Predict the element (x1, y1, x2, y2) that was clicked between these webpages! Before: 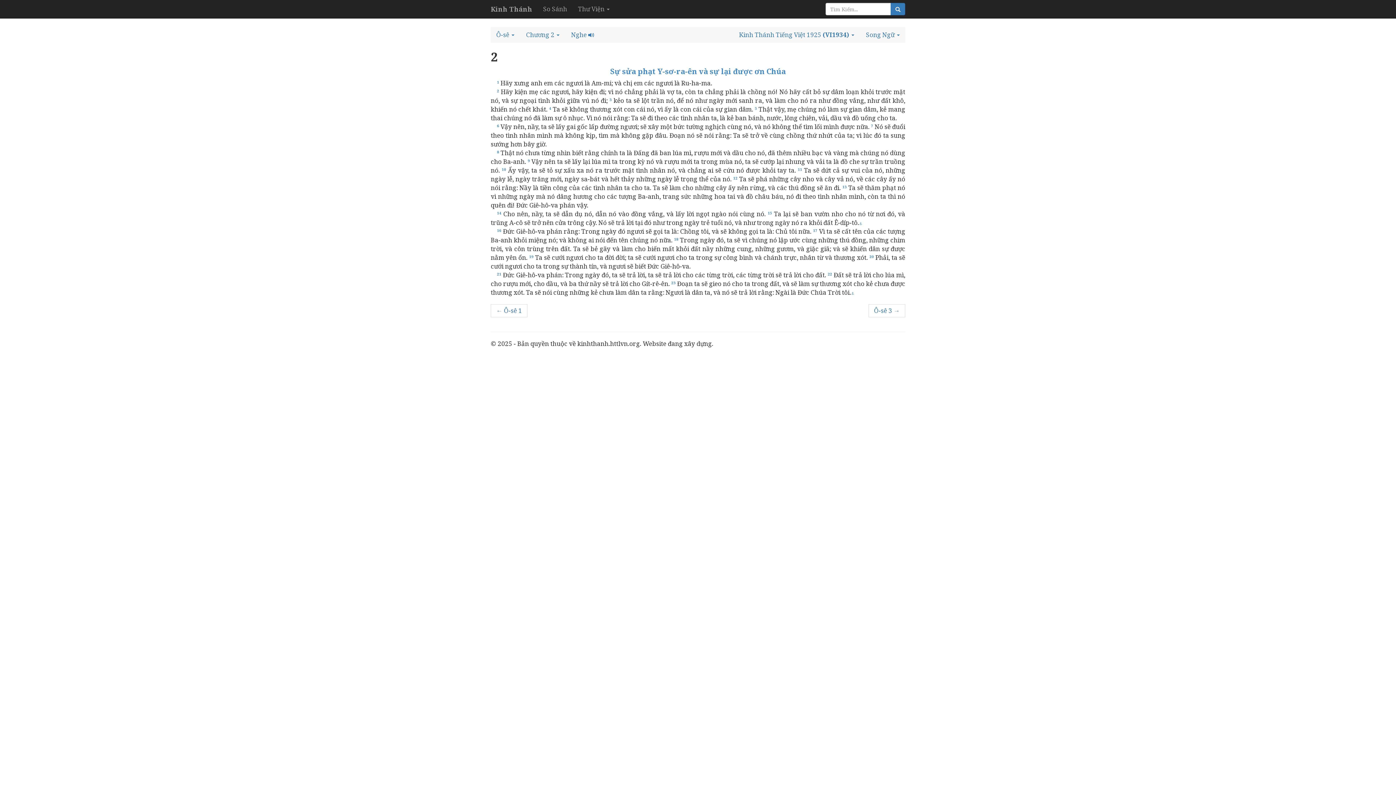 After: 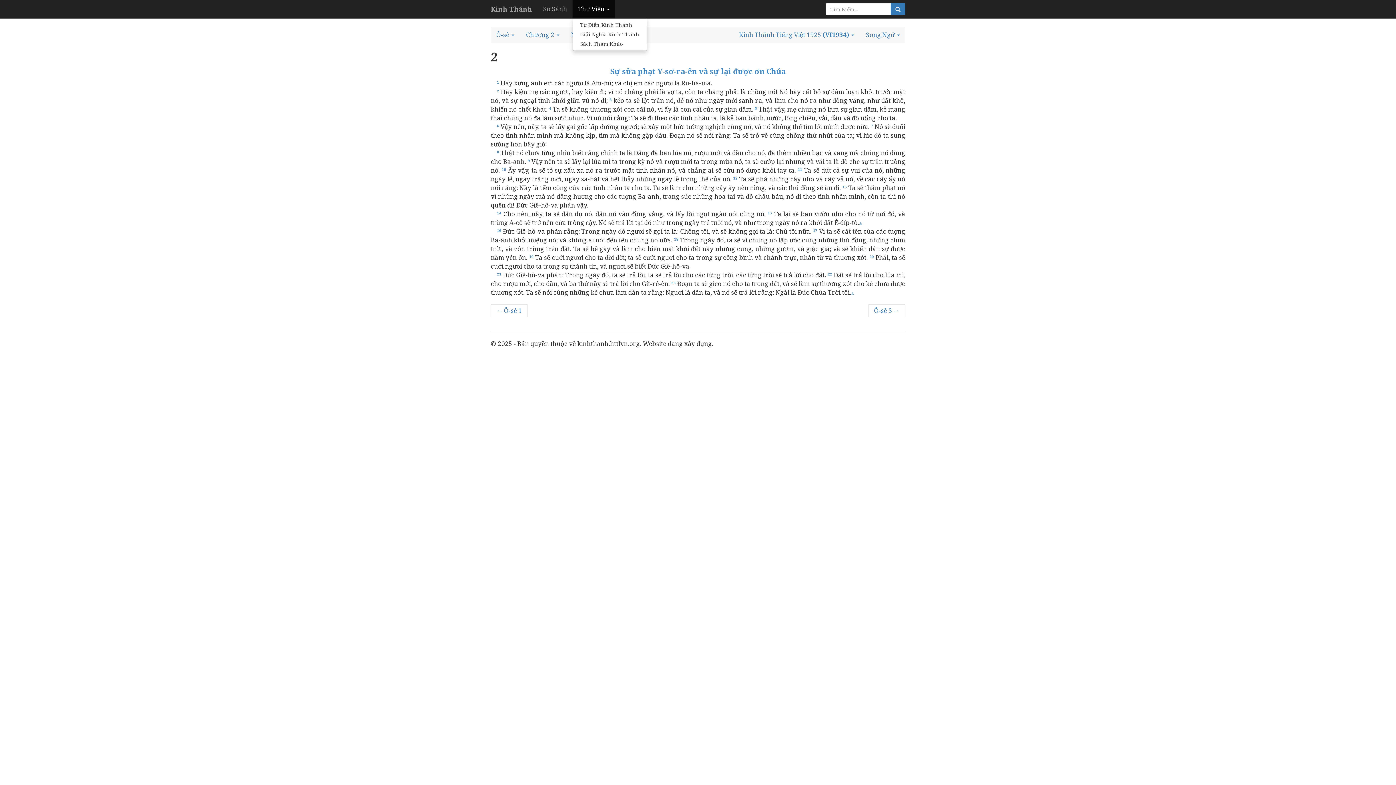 Action: bbox: (572, 0, 615, 18) label: Thư Viện 